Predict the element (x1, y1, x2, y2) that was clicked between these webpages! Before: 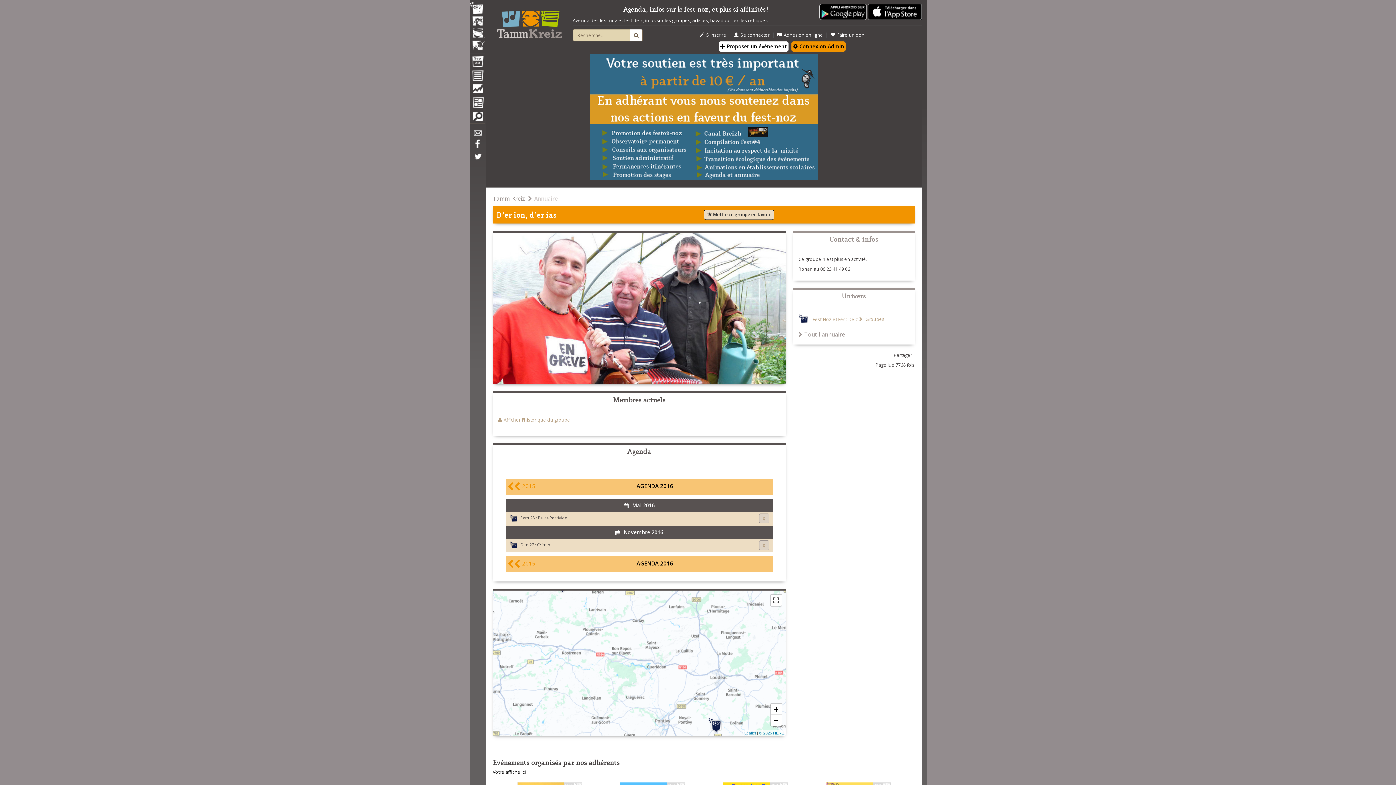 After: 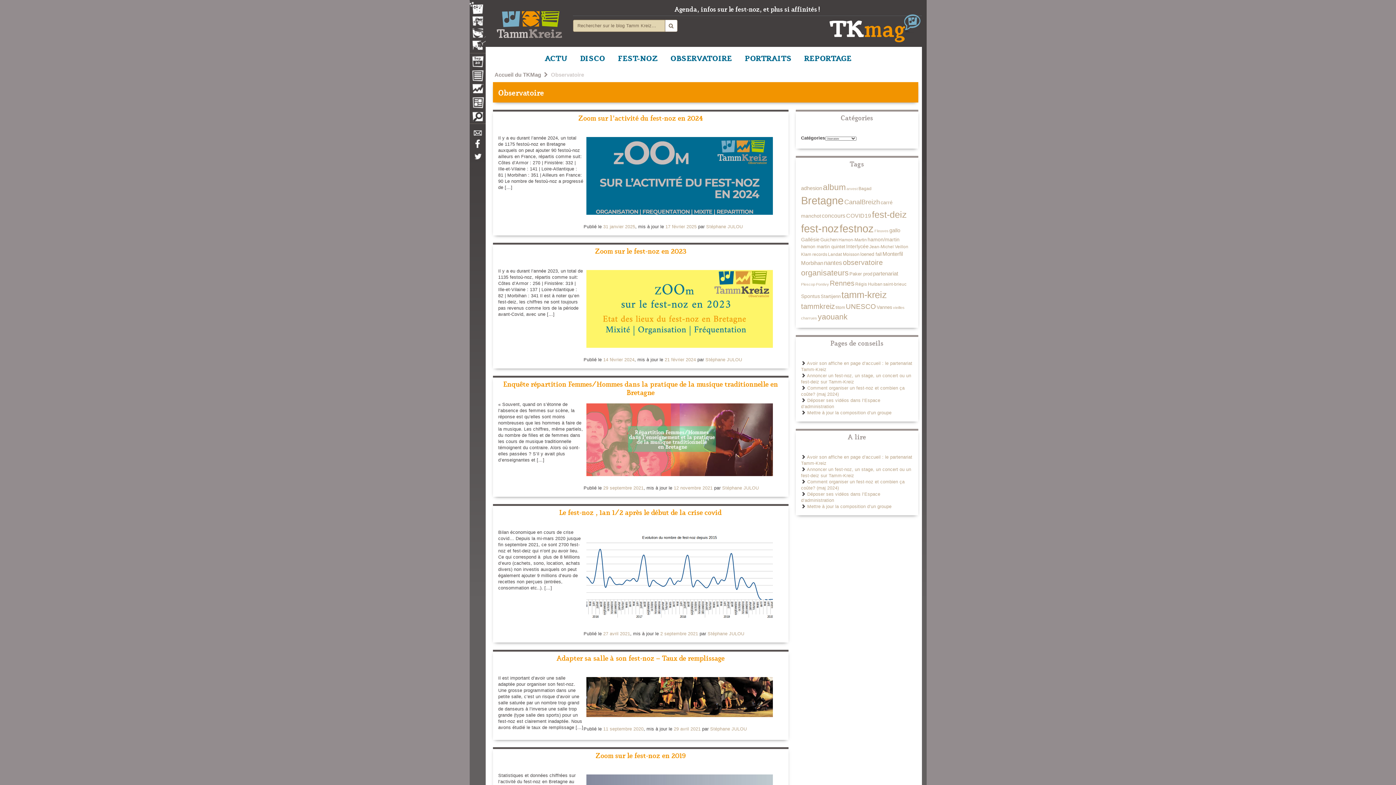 Action: label: Observatoire bbox: (469, 84, 484, 97)